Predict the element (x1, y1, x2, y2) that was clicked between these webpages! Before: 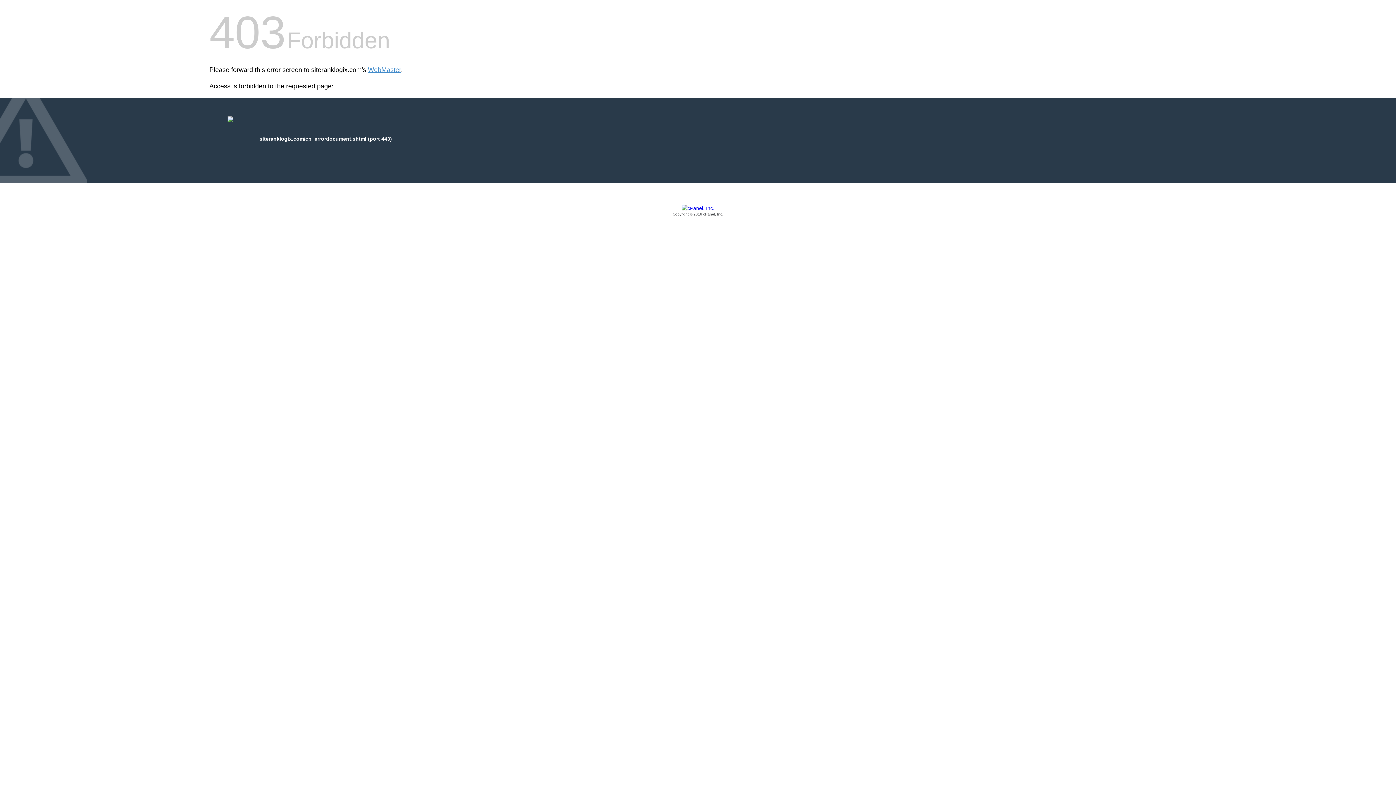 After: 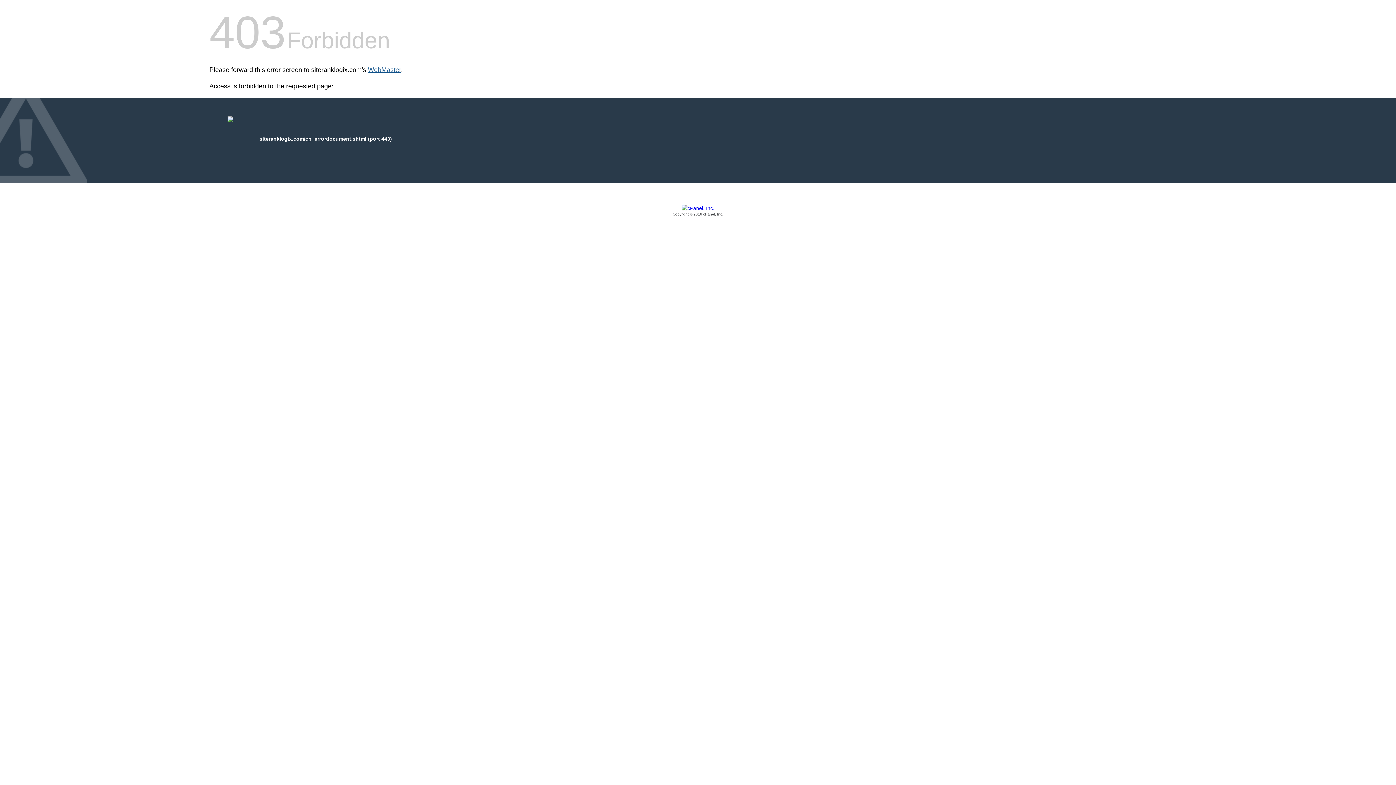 Action: bbox: (368, 66, 401, 73) label: WebMaster